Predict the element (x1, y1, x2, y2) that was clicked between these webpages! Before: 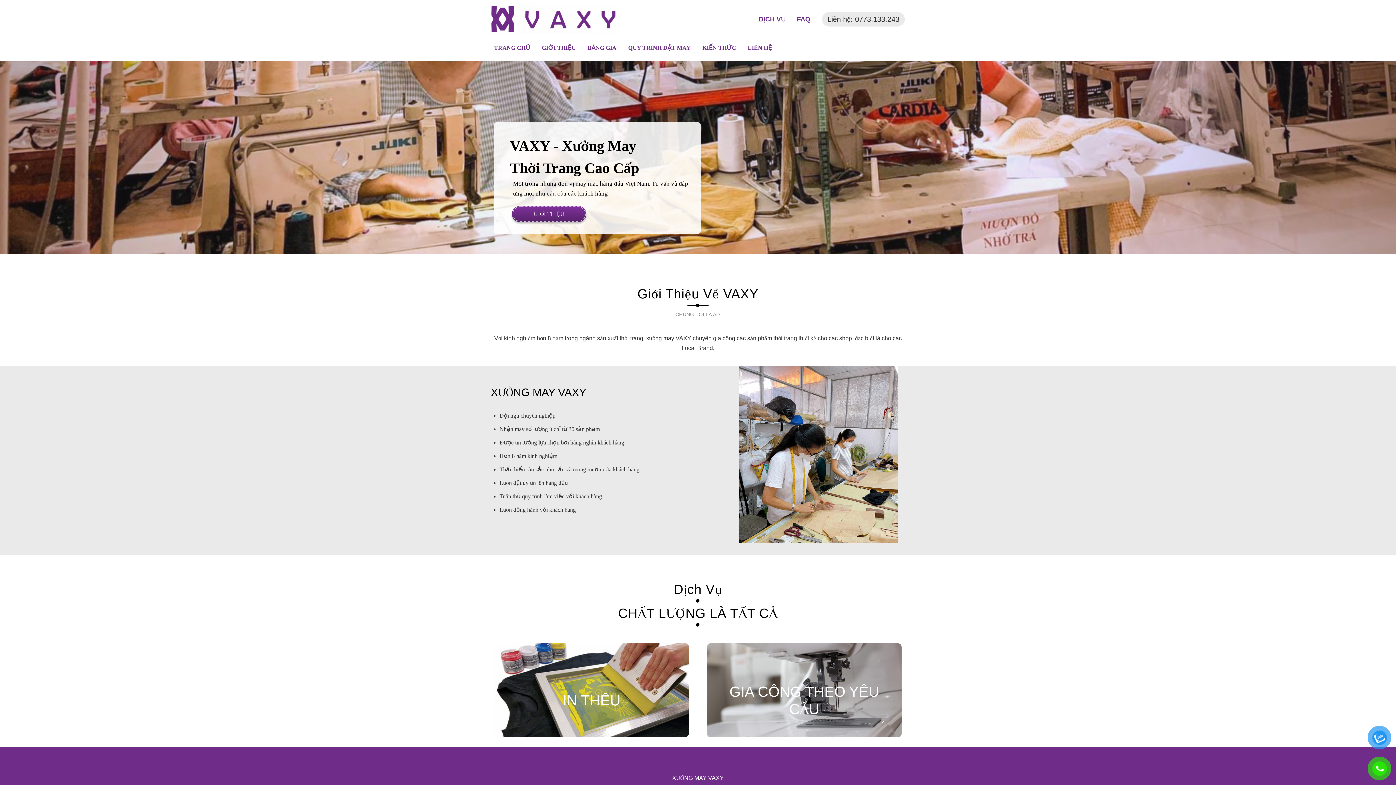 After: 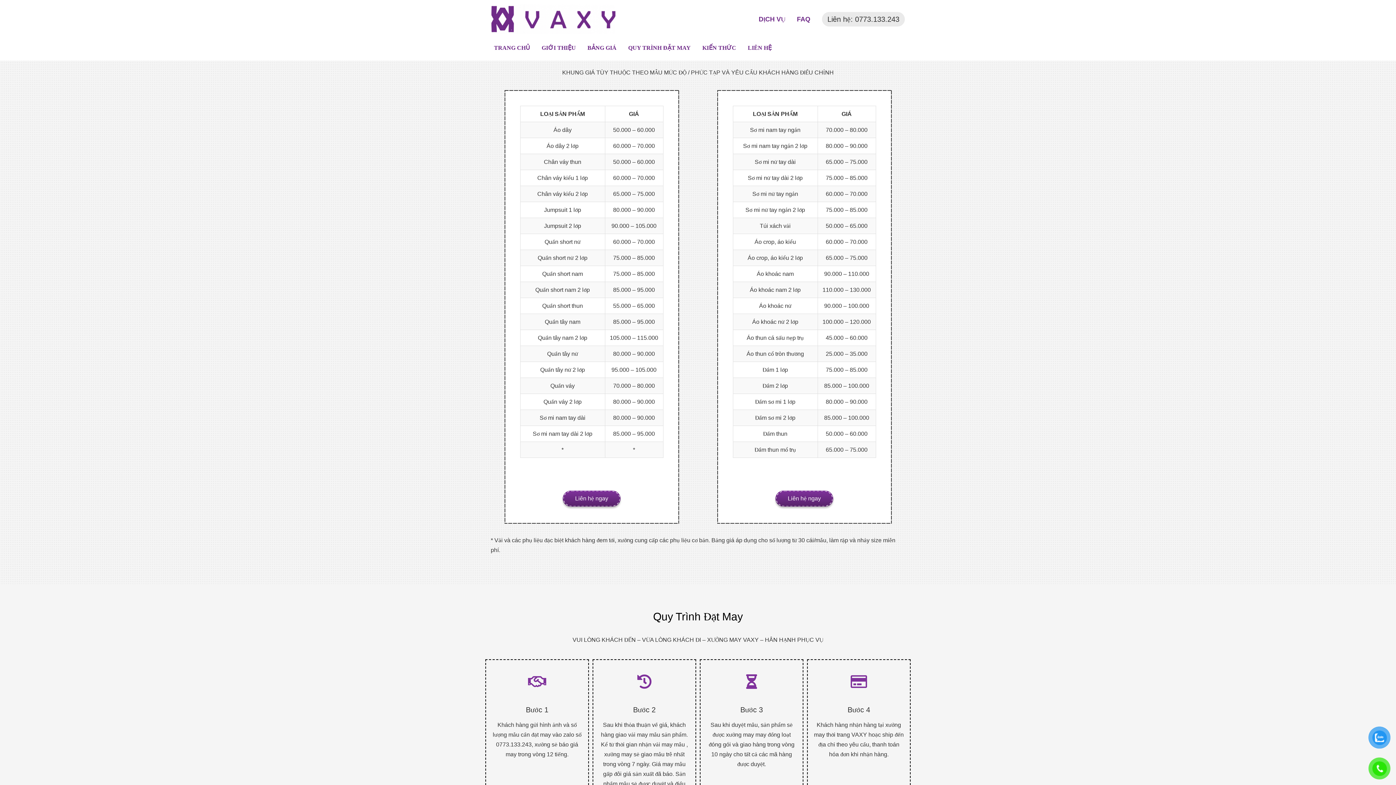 Action: label: BẢNG GIÁ bbox: (581, 38, 622, 57)